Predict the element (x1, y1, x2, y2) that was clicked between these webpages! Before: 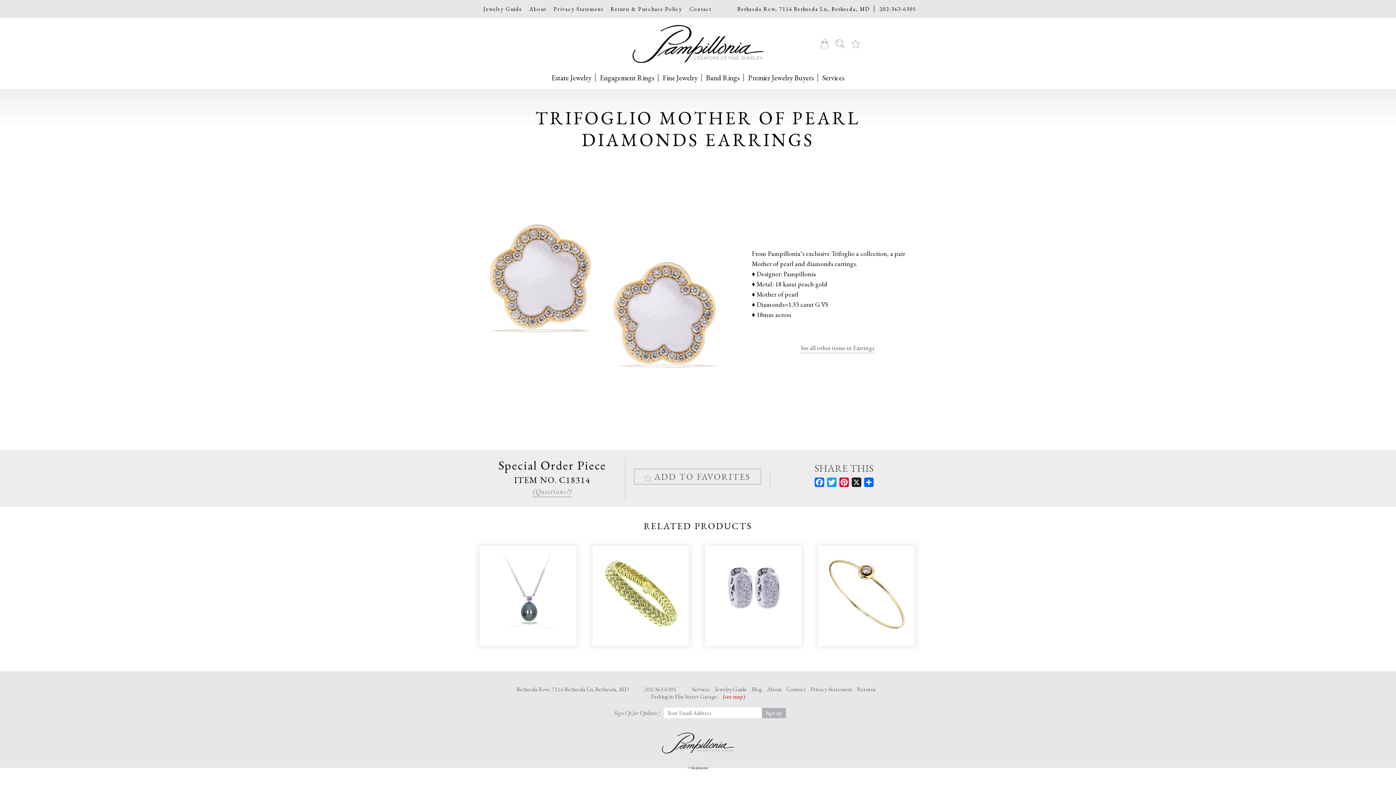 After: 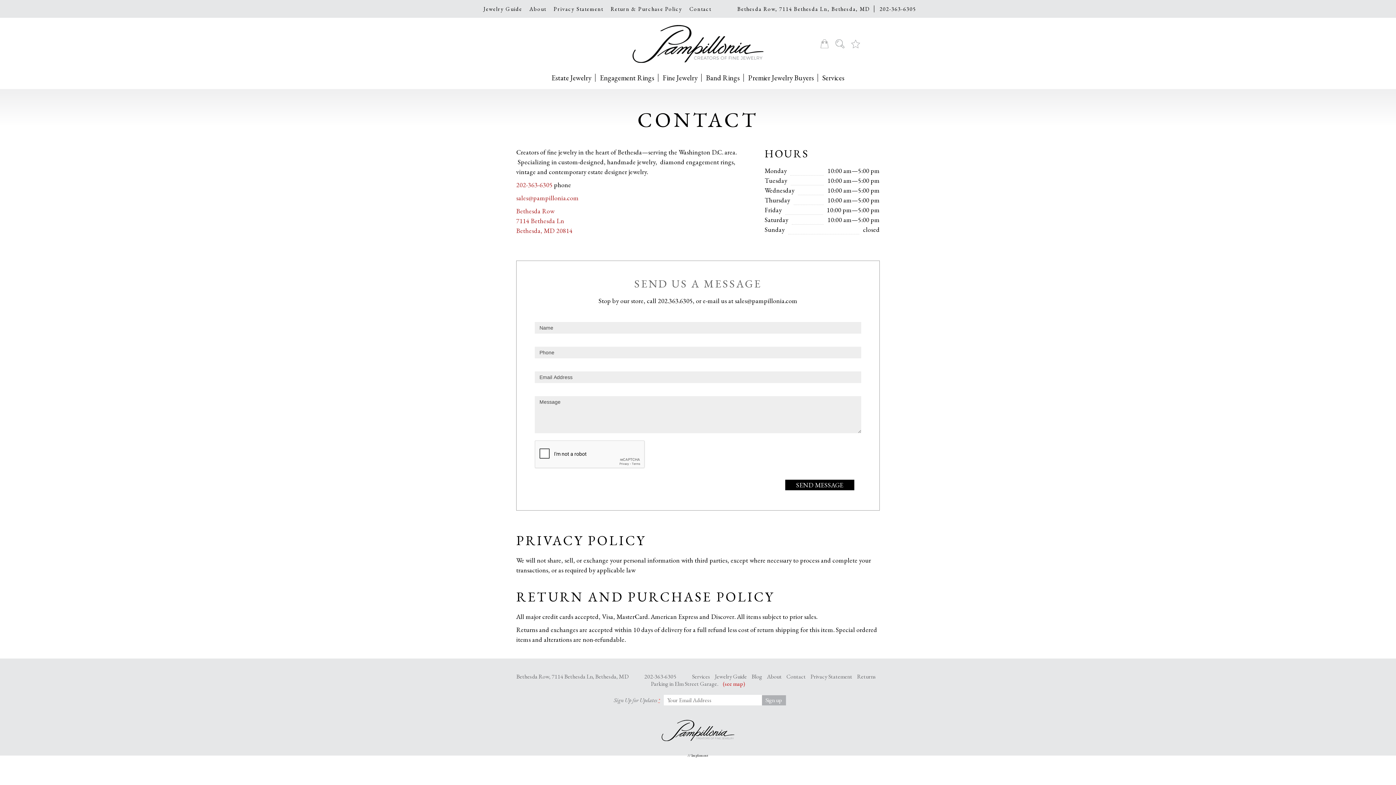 Action: bbox: (686, 5, 715, 12) label: Contact